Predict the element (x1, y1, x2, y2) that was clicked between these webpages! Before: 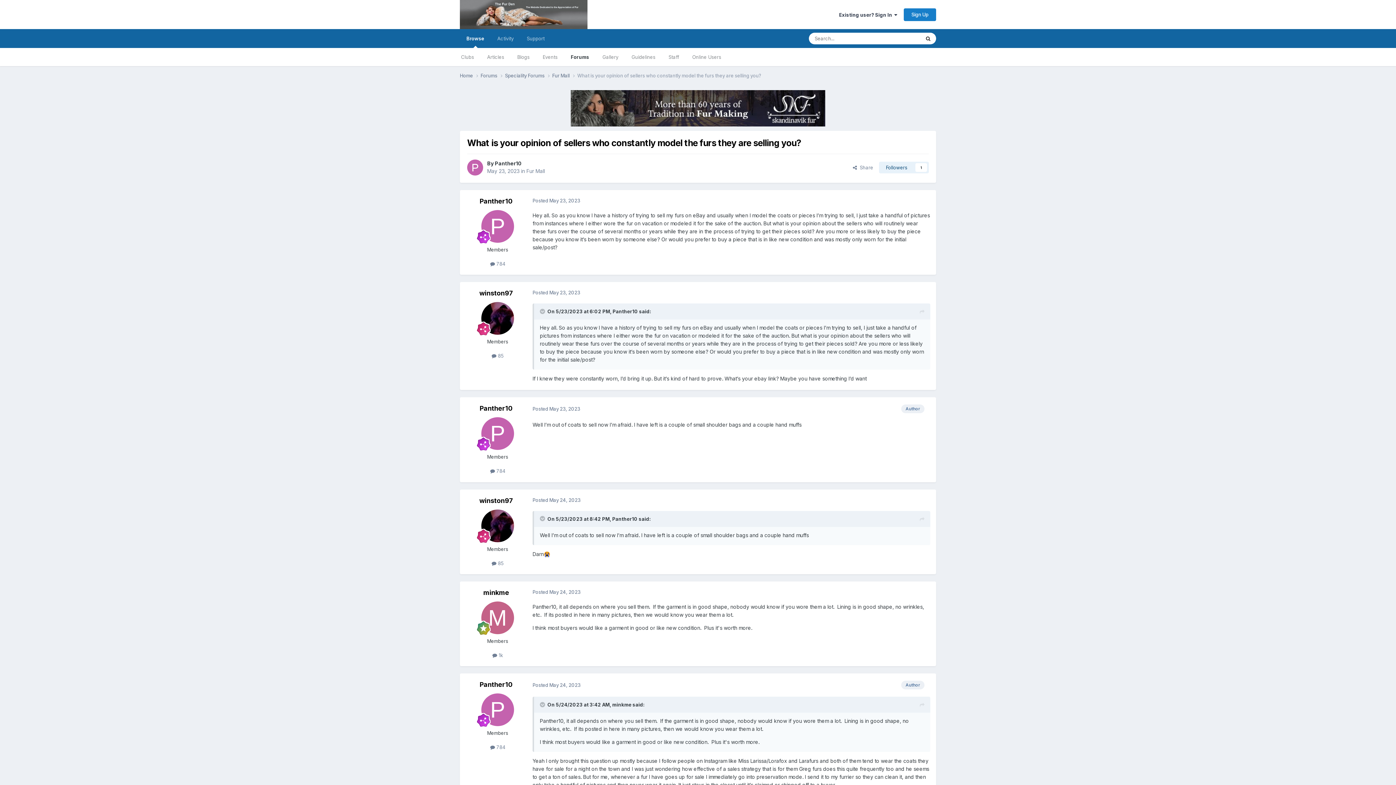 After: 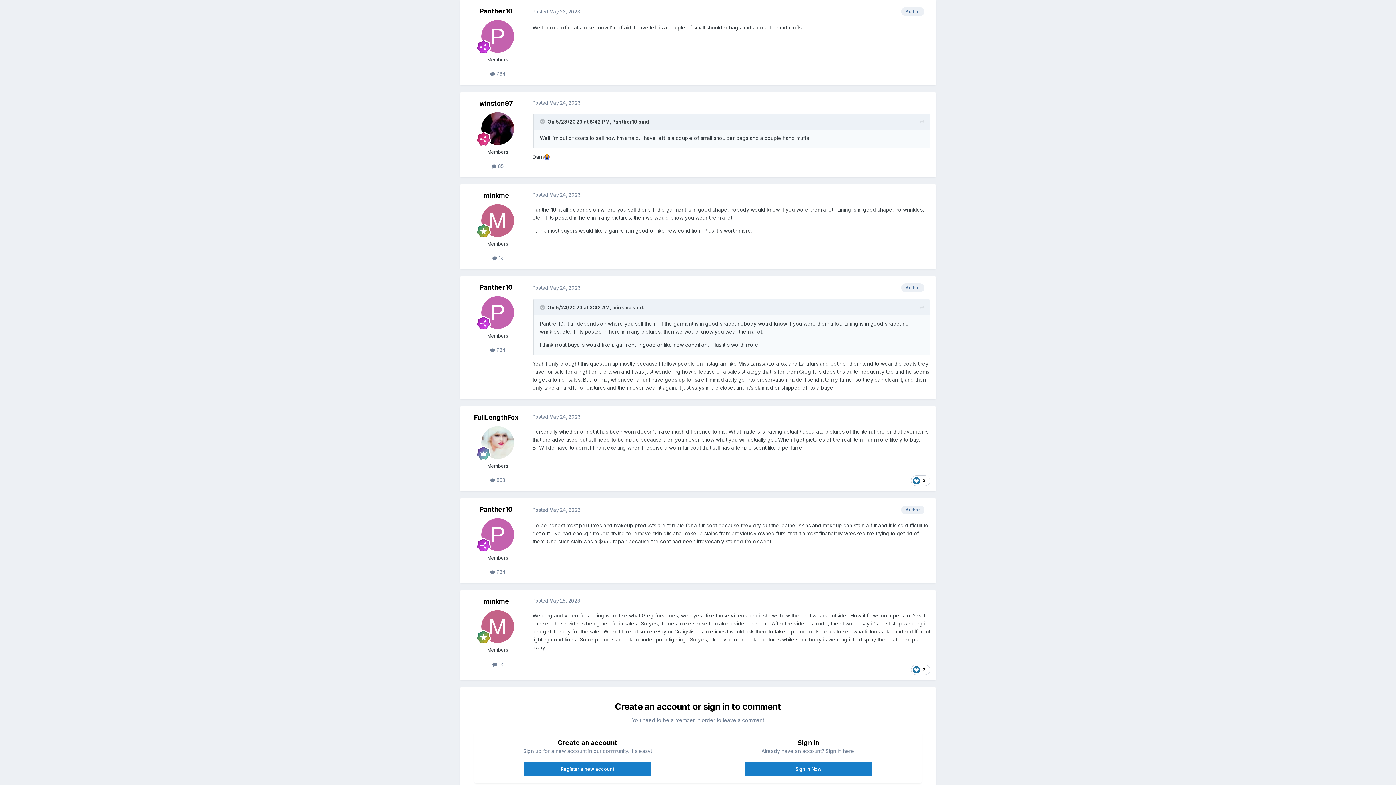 Action: bbox: (920, 515, 924, 523)